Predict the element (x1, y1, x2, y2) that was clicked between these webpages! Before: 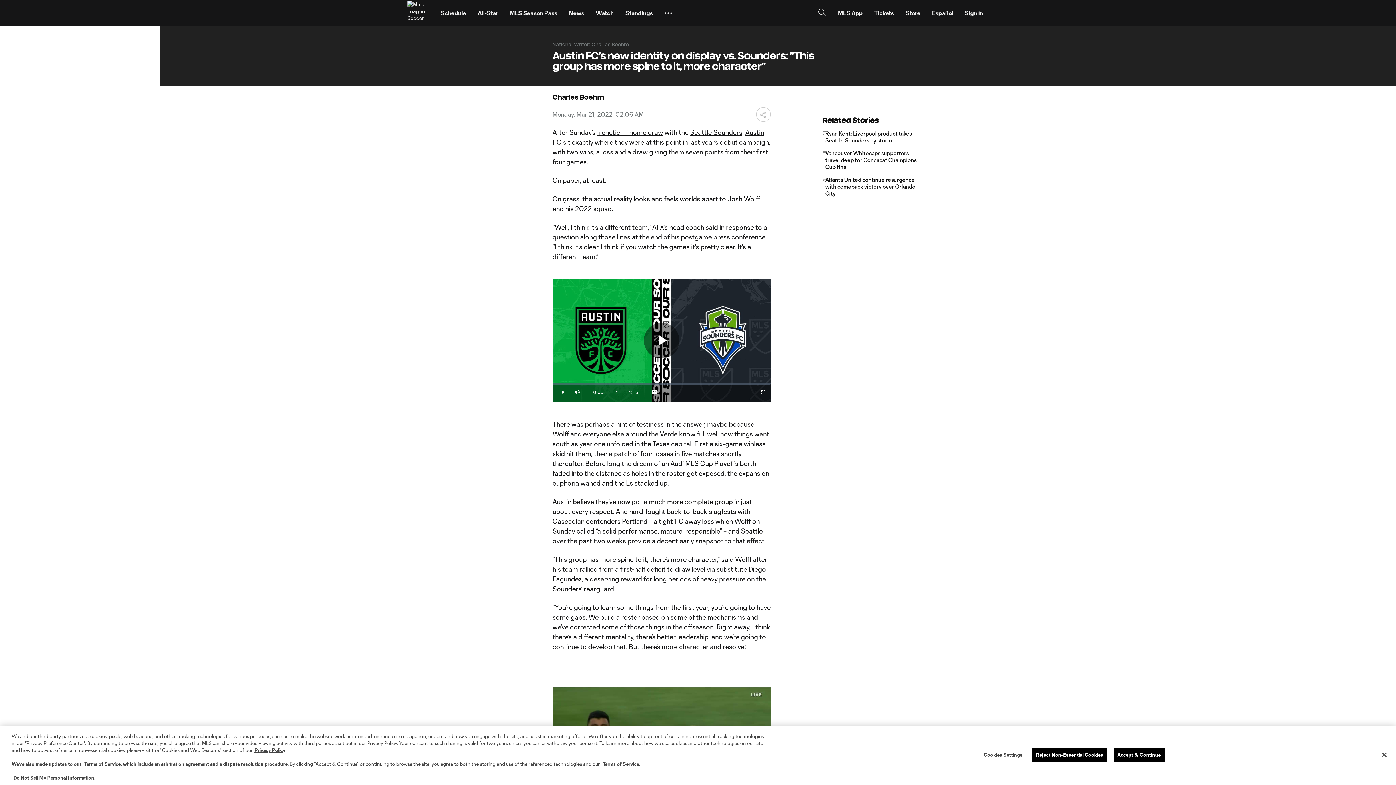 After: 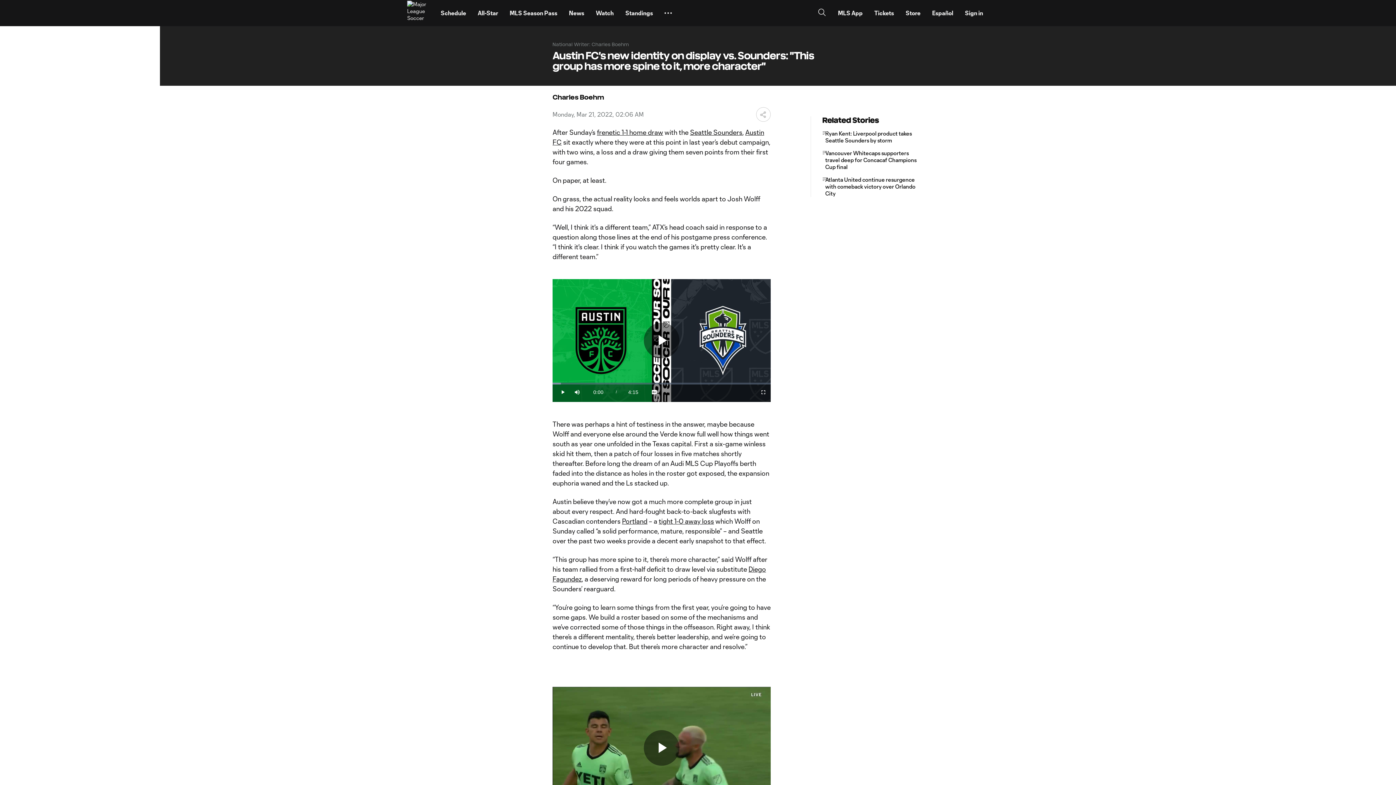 Action: label: Accept & Continue bbox: (1113, 747, 1164, 762)